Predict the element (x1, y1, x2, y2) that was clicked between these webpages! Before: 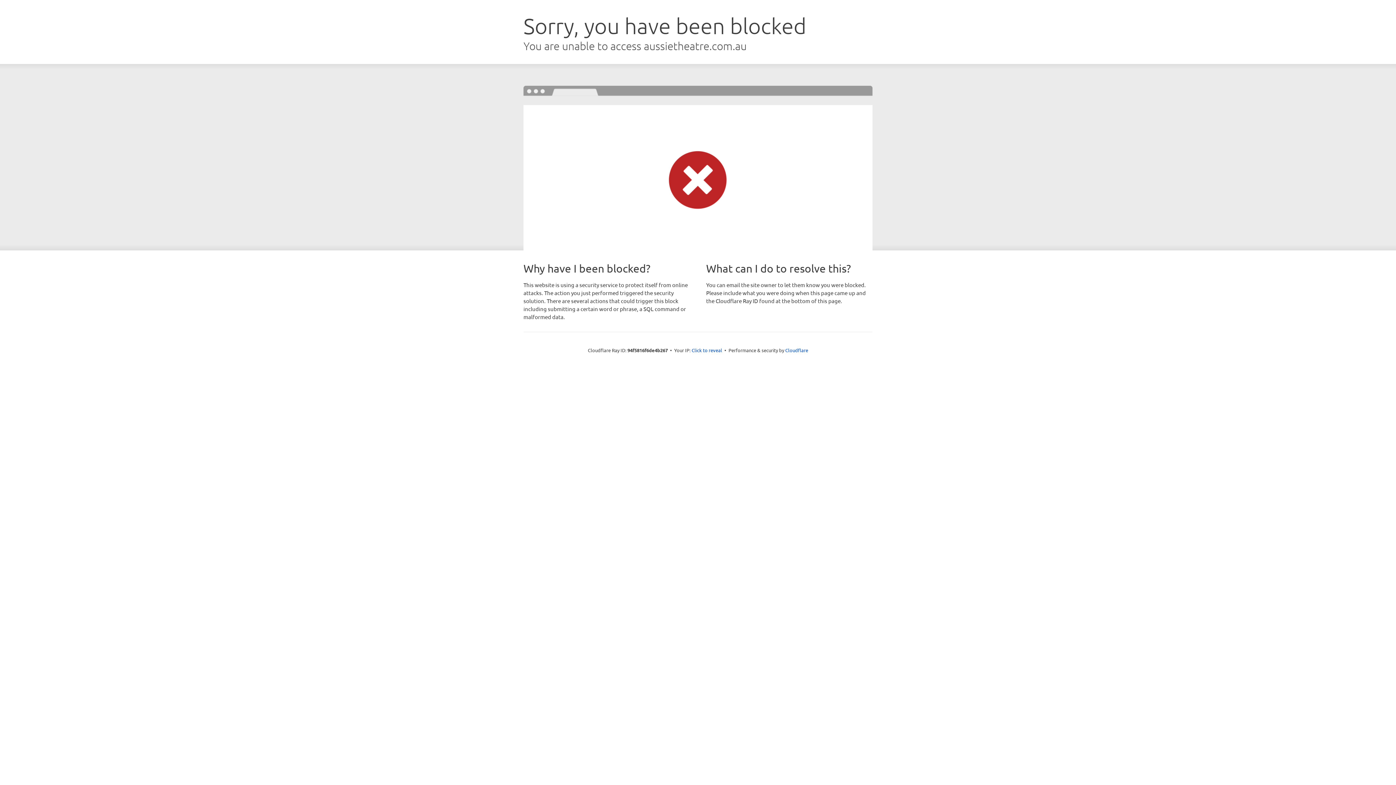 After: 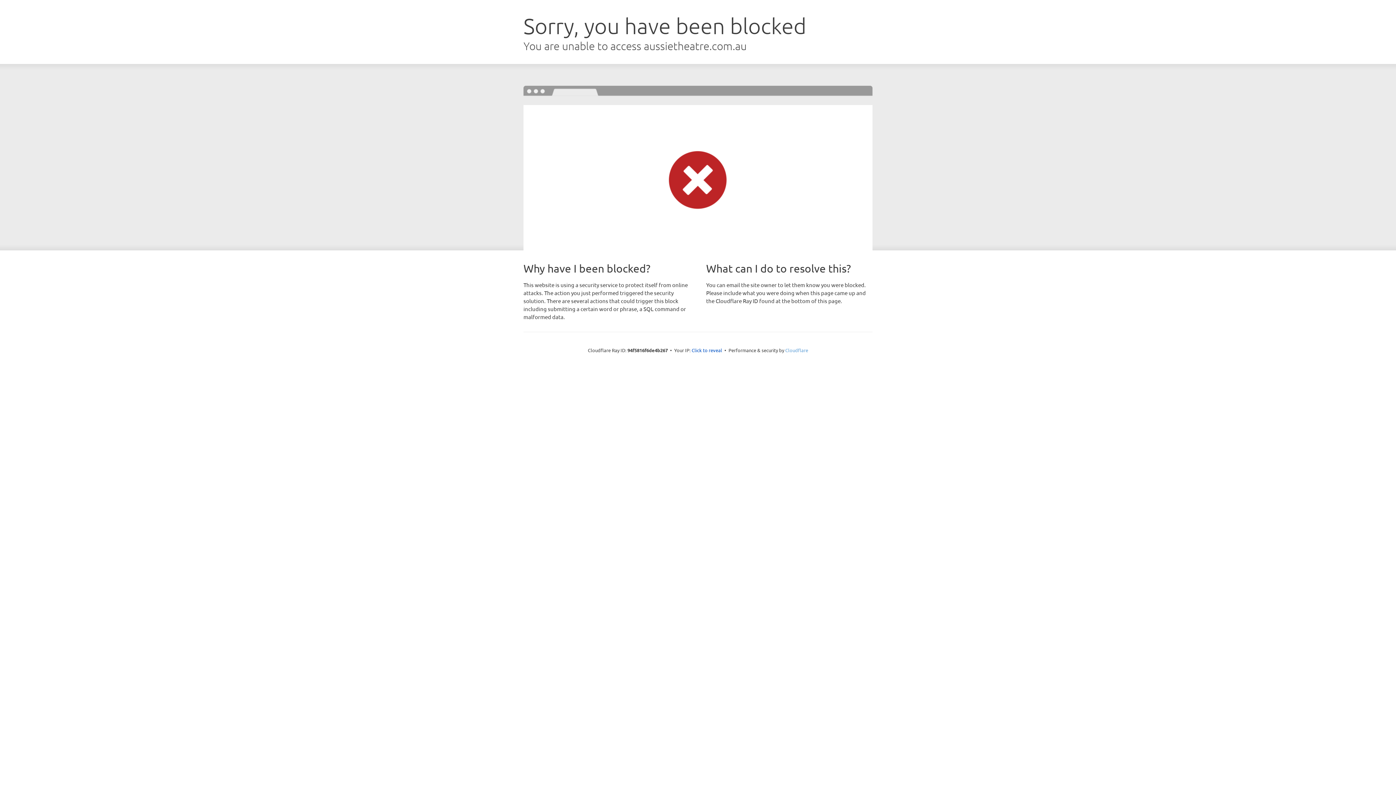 Action: label: Cloudflare bbox: (785, 347, 808, 353)